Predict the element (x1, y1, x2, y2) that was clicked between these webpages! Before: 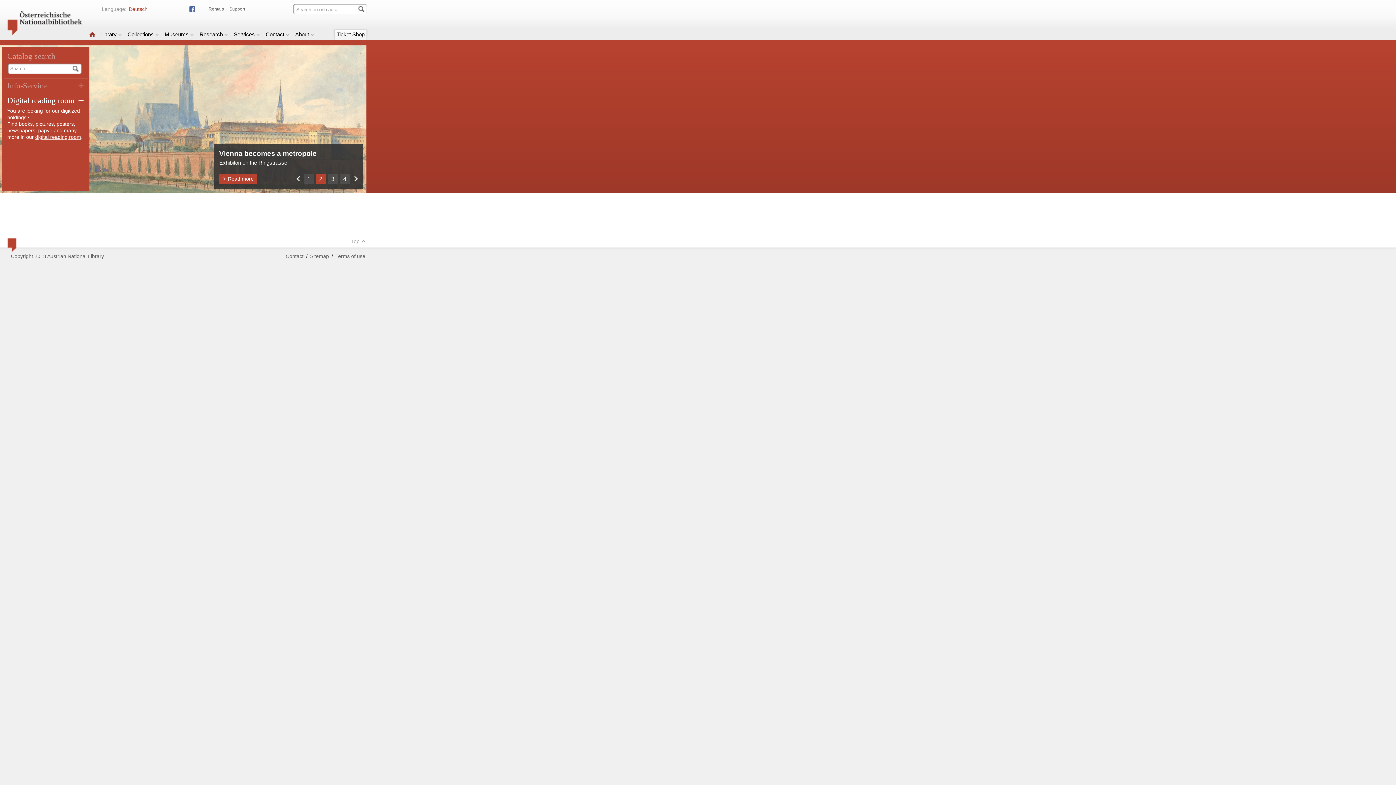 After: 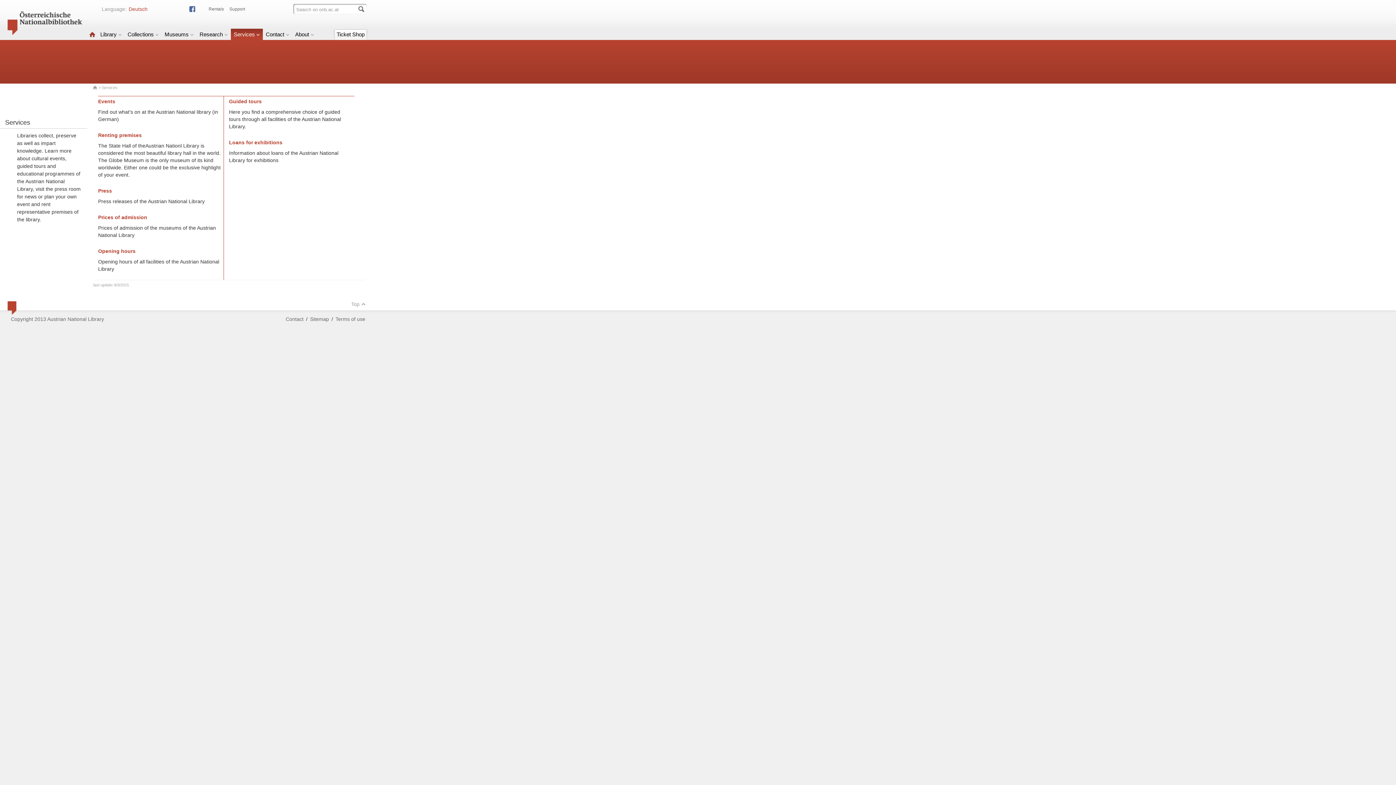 Action: label: Services bbox: (230, 28, 262, 41)